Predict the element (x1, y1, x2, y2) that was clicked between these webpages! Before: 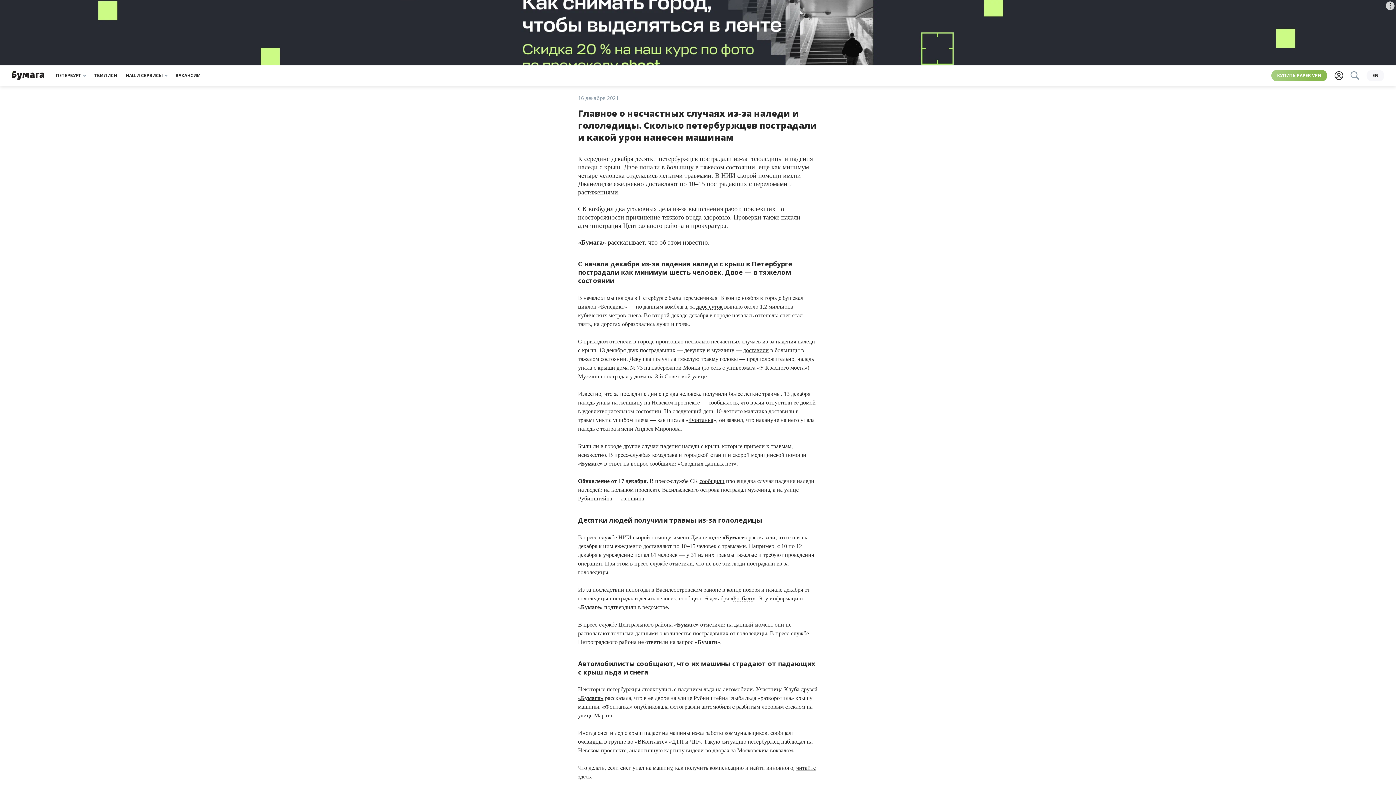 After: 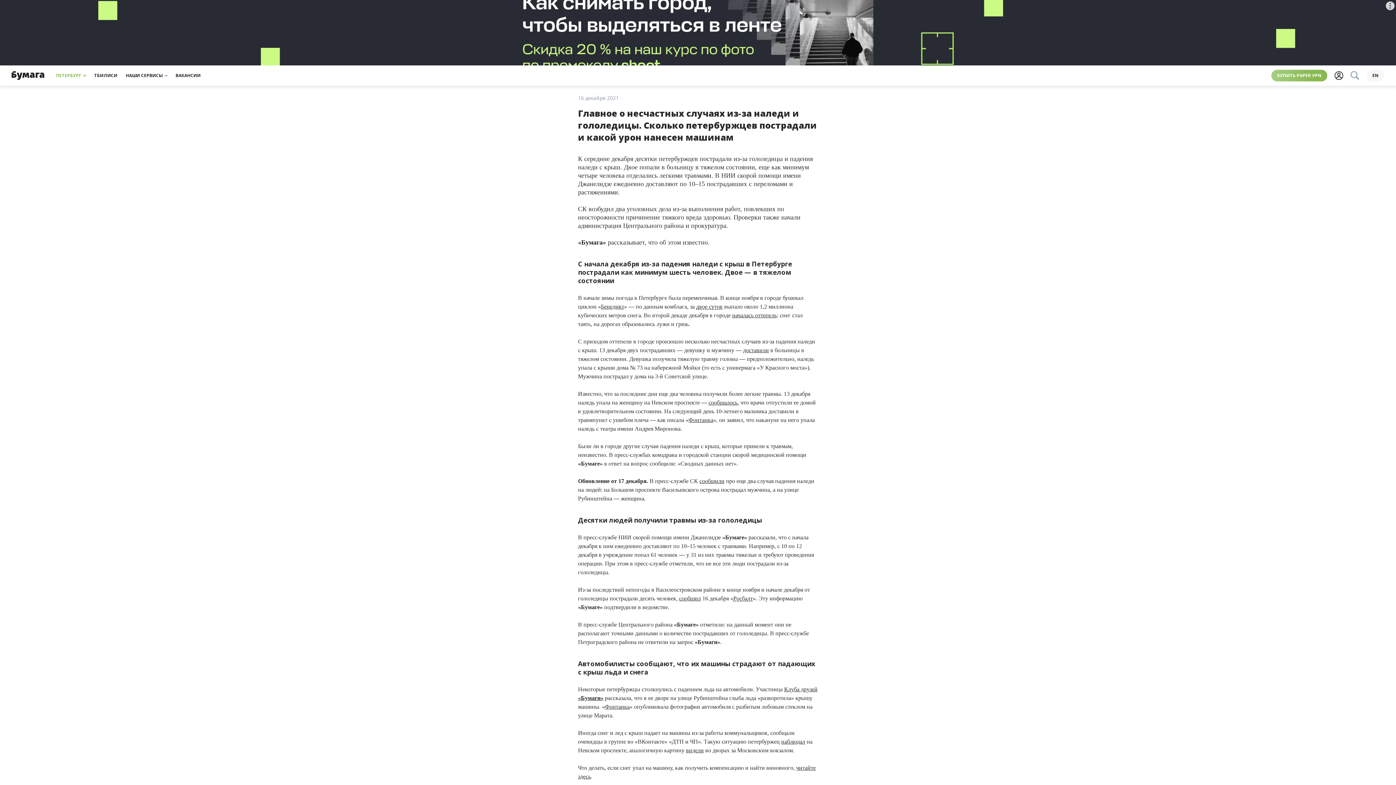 Action: bbox: (56, 72, 85, 78) label: ПЕТЕРБУРГ